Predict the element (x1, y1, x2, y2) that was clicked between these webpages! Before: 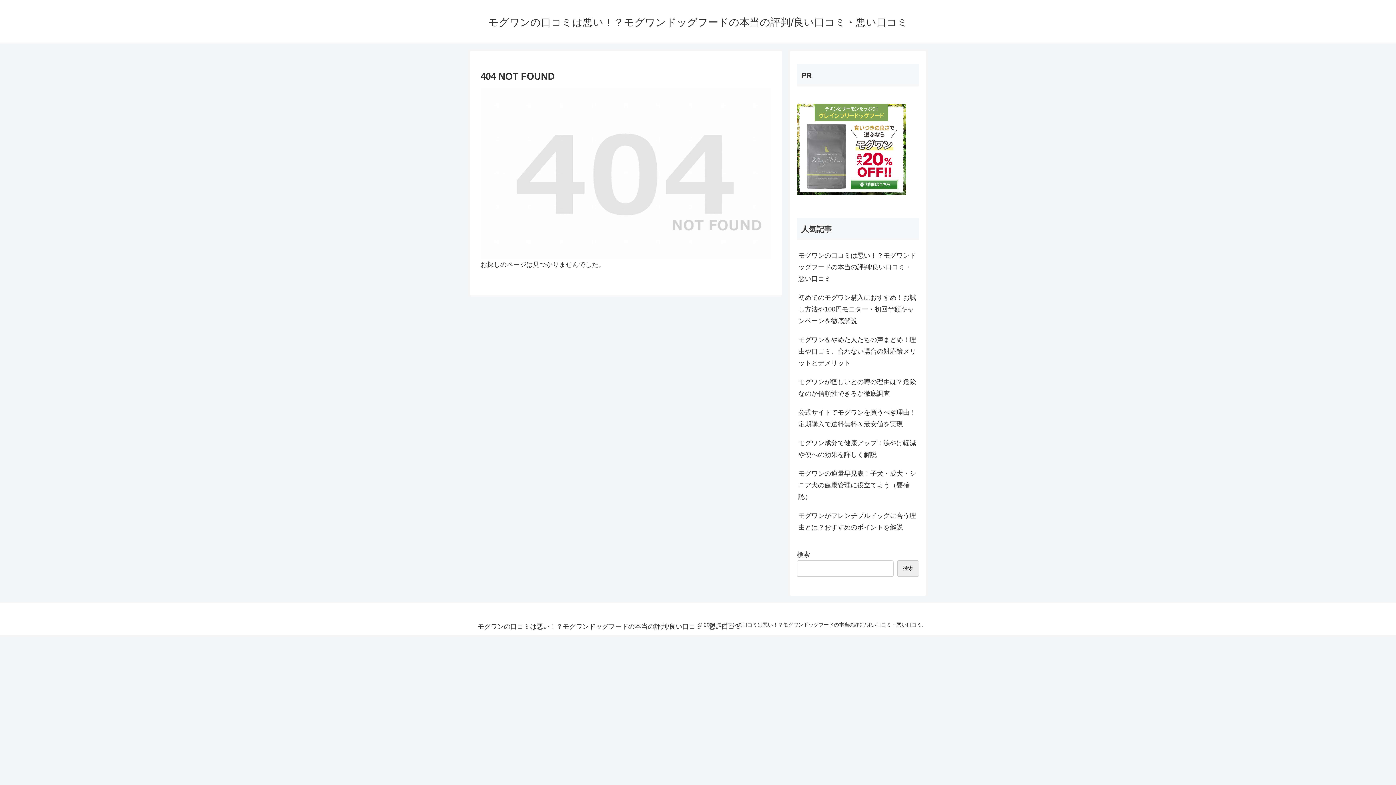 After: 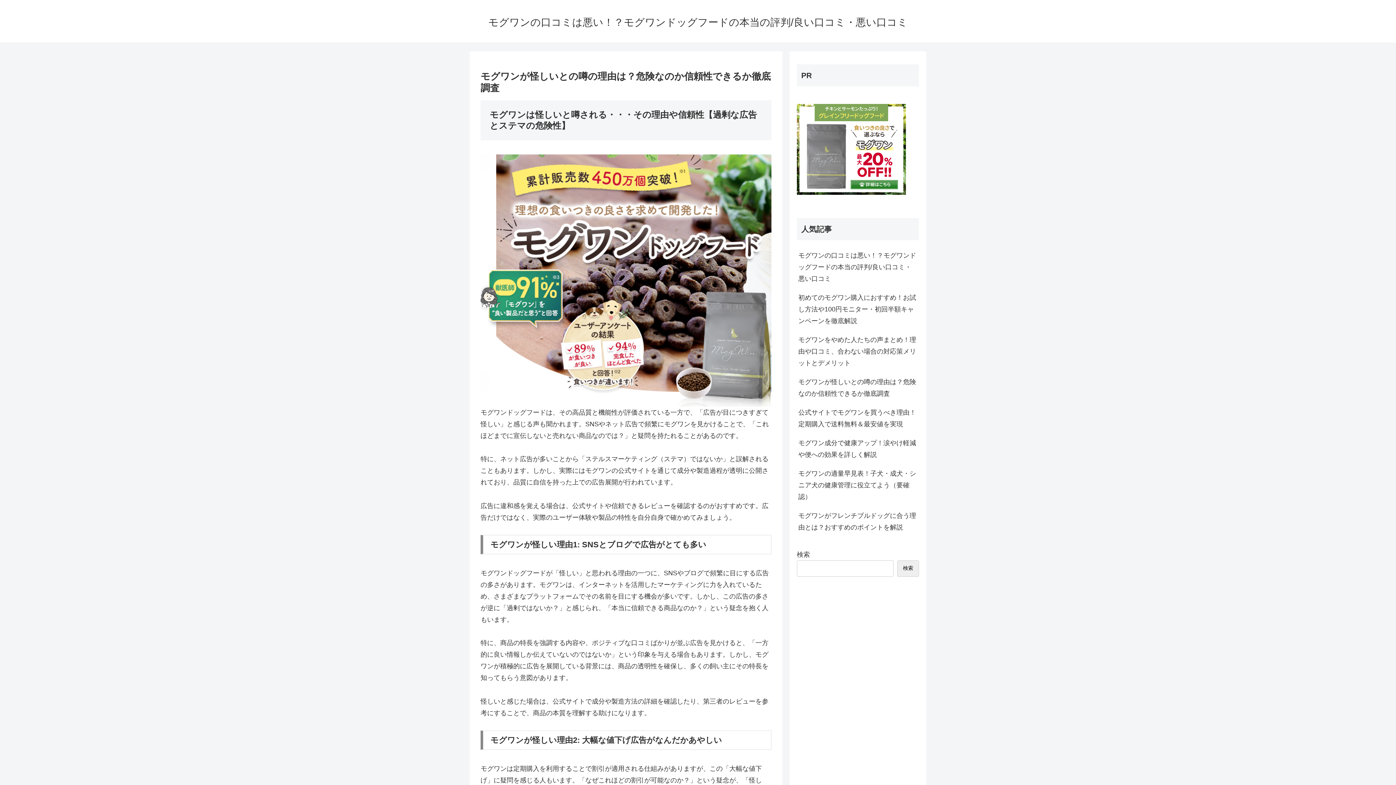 Action: label: モグワンが怪しいとの噂の理由は？危険なのか信頼性できるか徹底調査 bbox: (797, 372, 919, 403)